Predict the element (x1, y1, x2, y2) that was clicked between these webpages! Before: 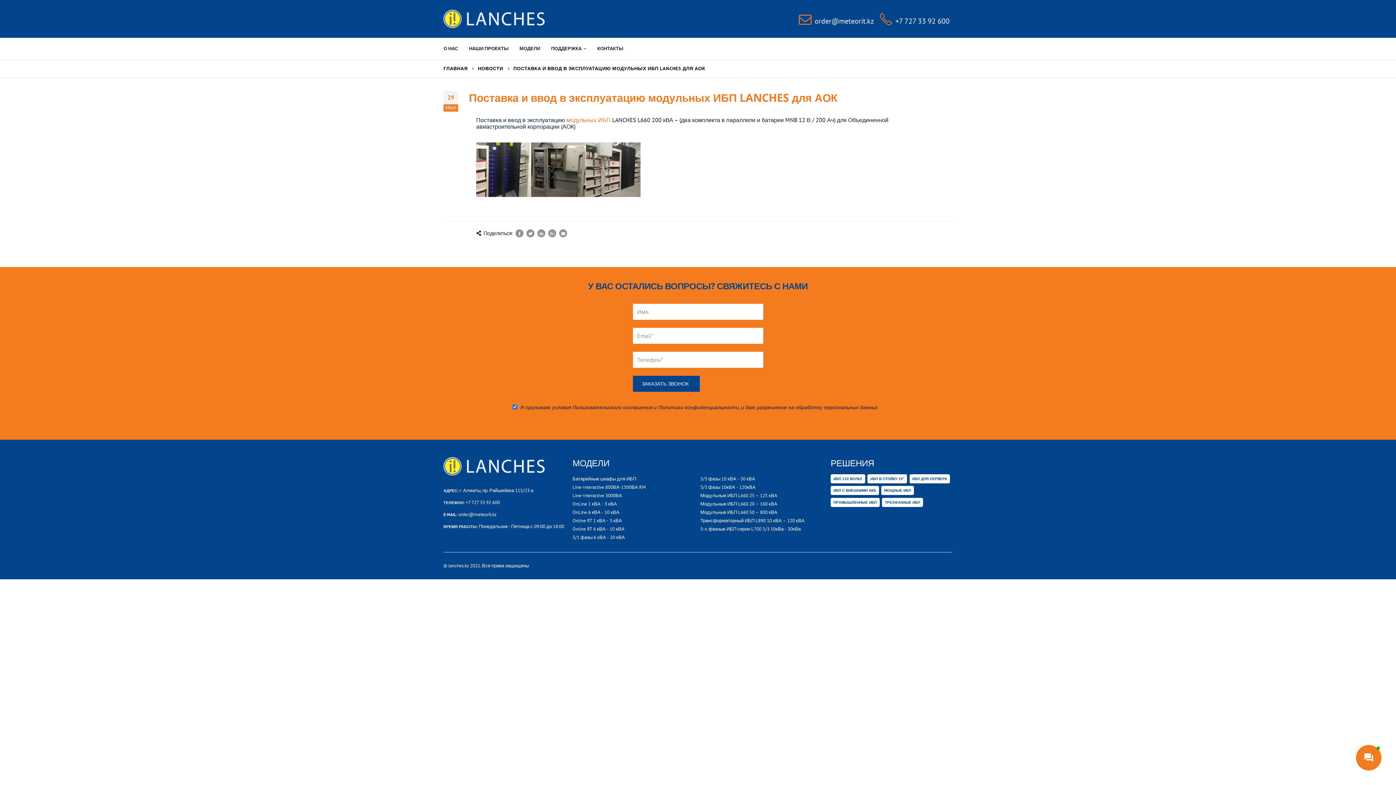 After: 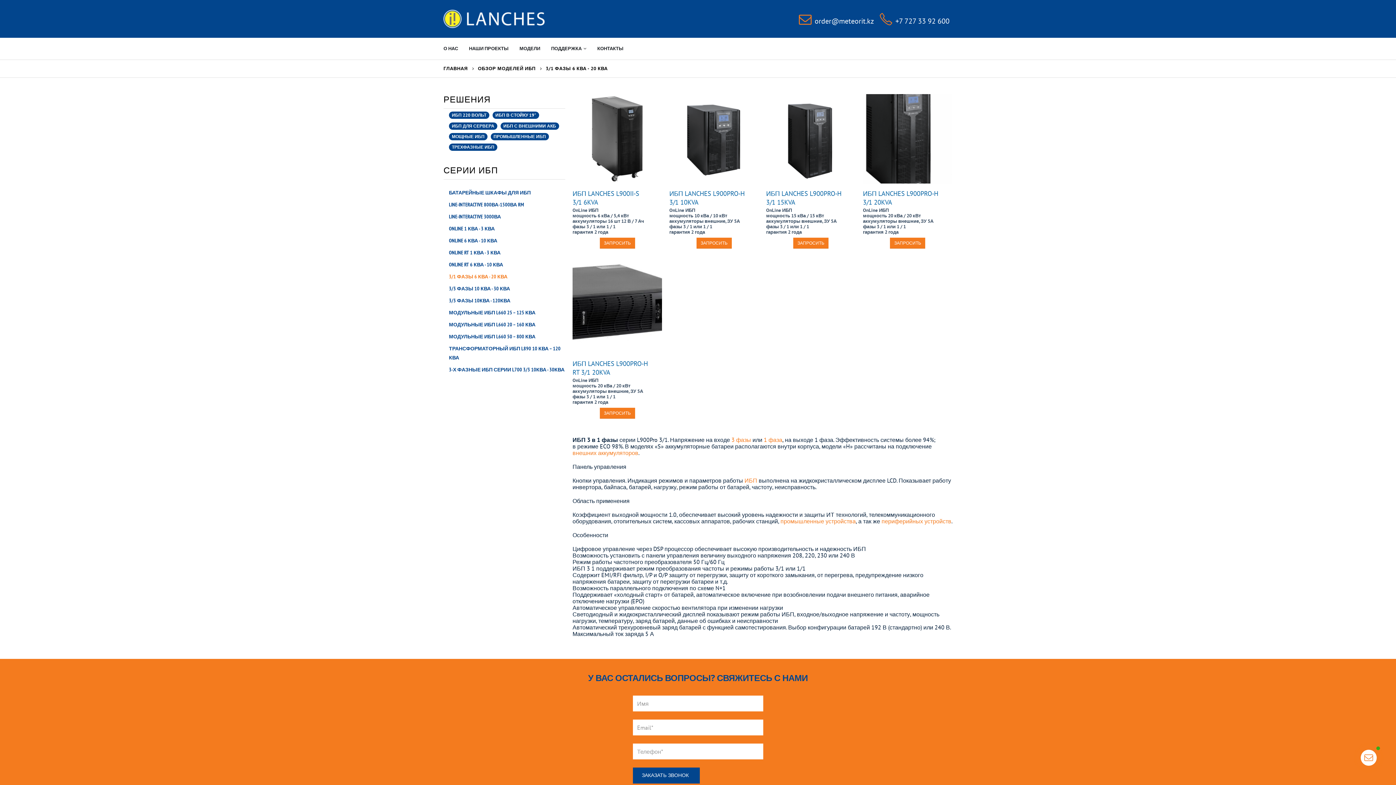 Action: bbox: (572, 533, 625, 541) label: 3/1 фазы 6 кВА - 20 кВА